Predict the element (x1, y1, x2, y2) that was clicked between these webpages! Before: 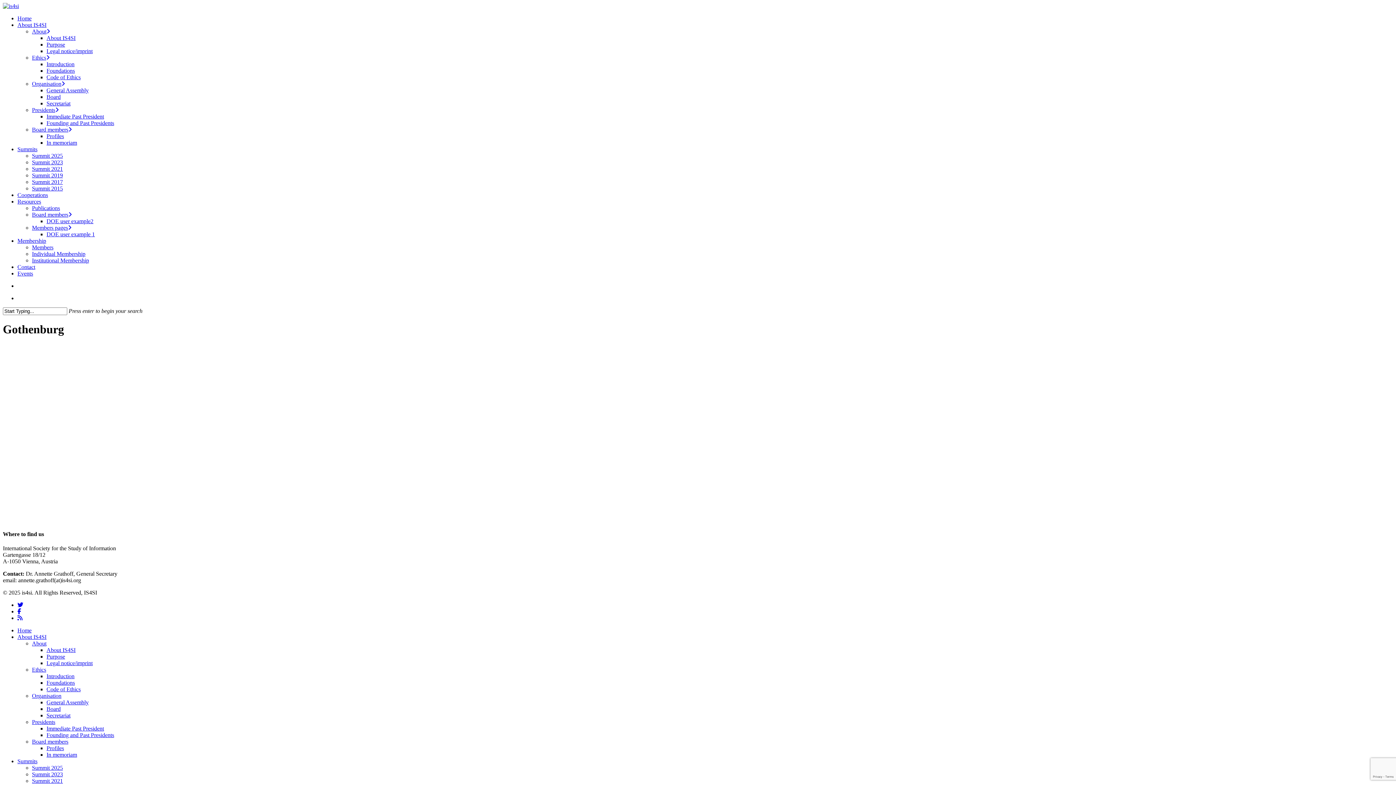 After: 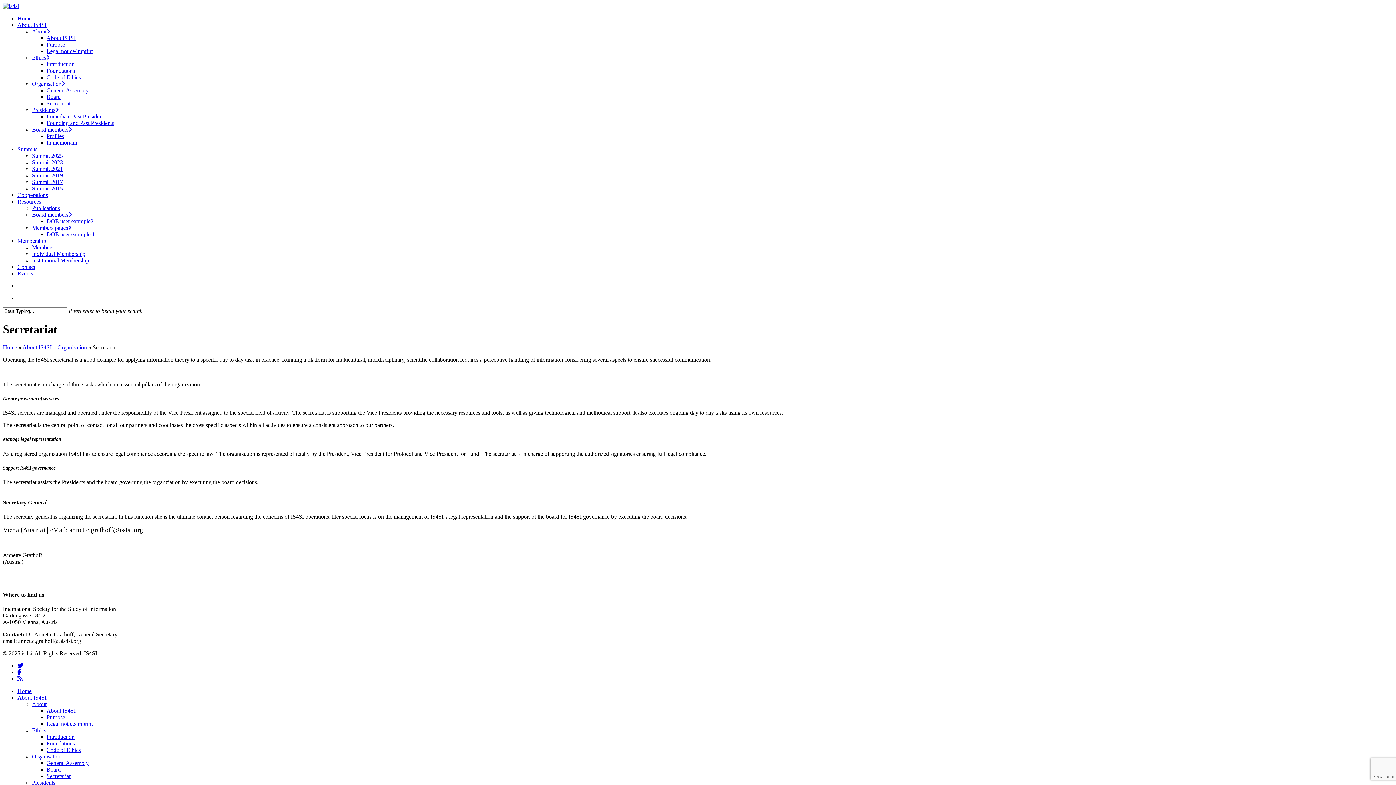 Action: label: Secretariat bbox: (46, 100, 70, 106)